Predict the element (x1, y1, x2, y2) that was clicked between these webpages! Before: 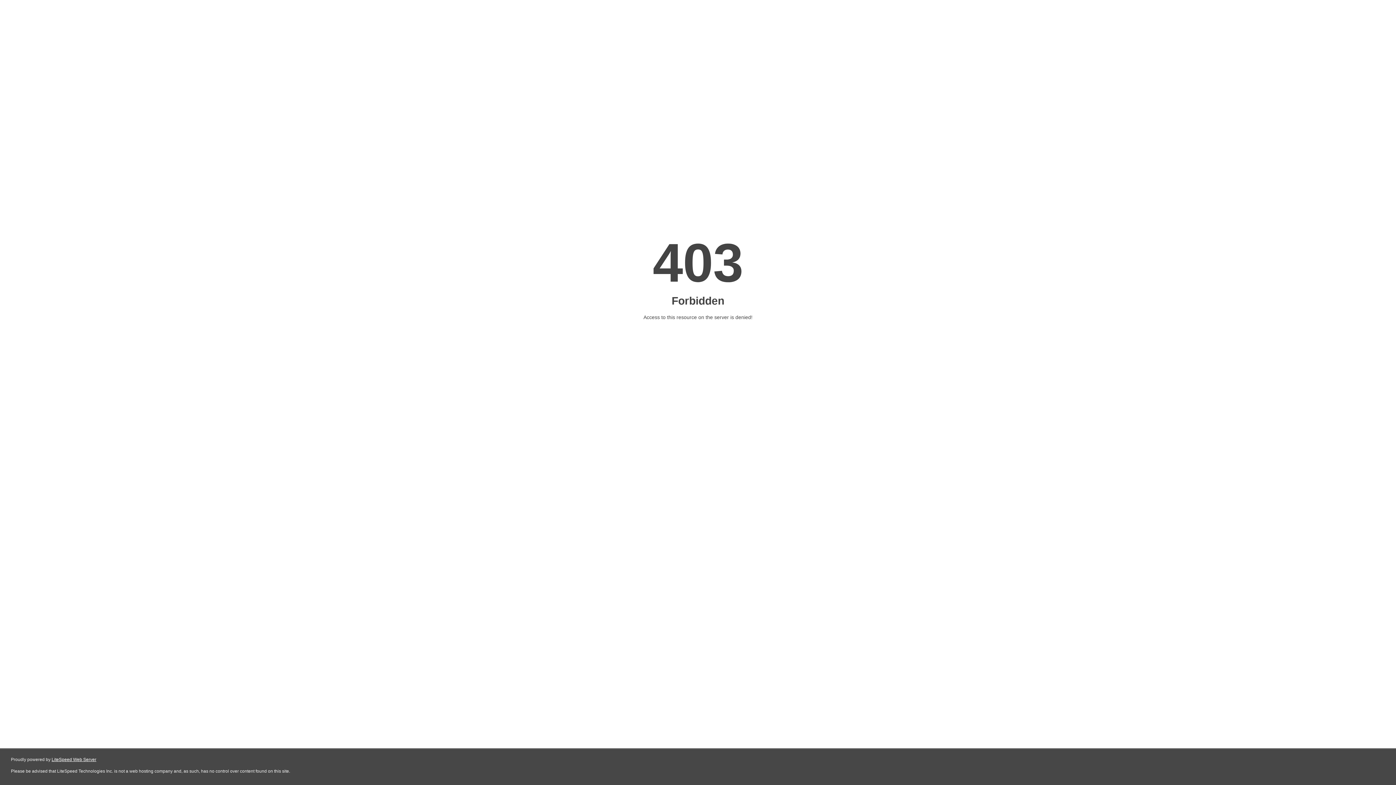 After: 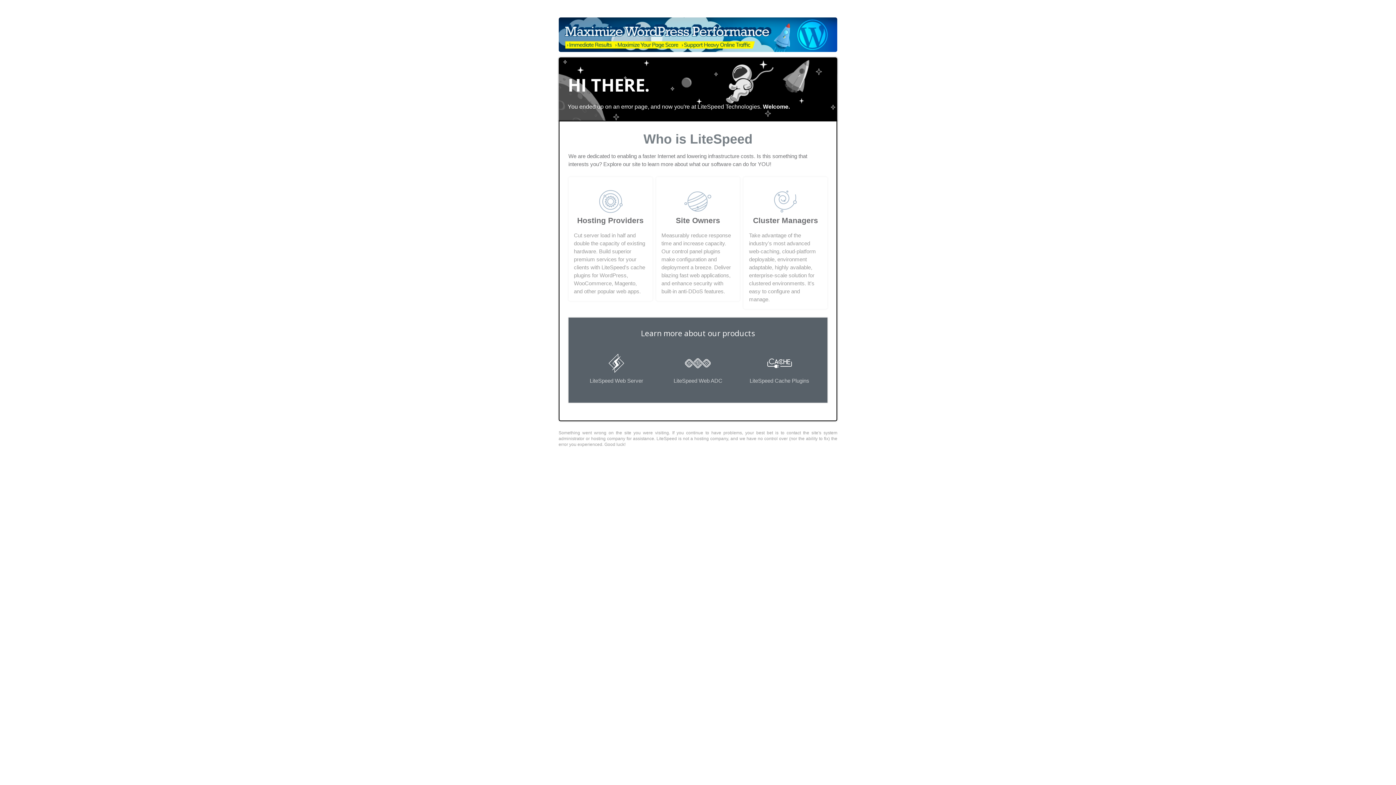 Action: bbox: (51, 757, 96, 762) label: LiteSpeed Web Server